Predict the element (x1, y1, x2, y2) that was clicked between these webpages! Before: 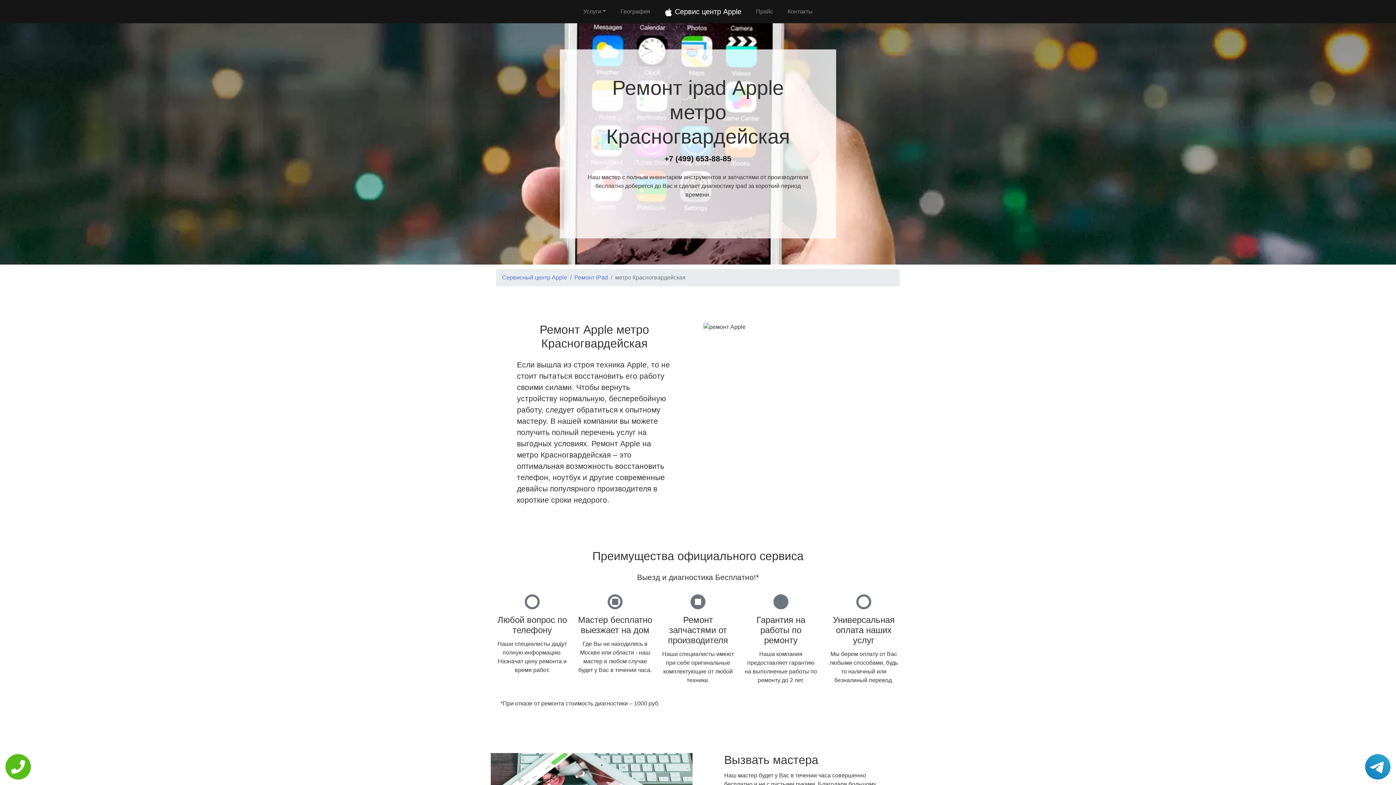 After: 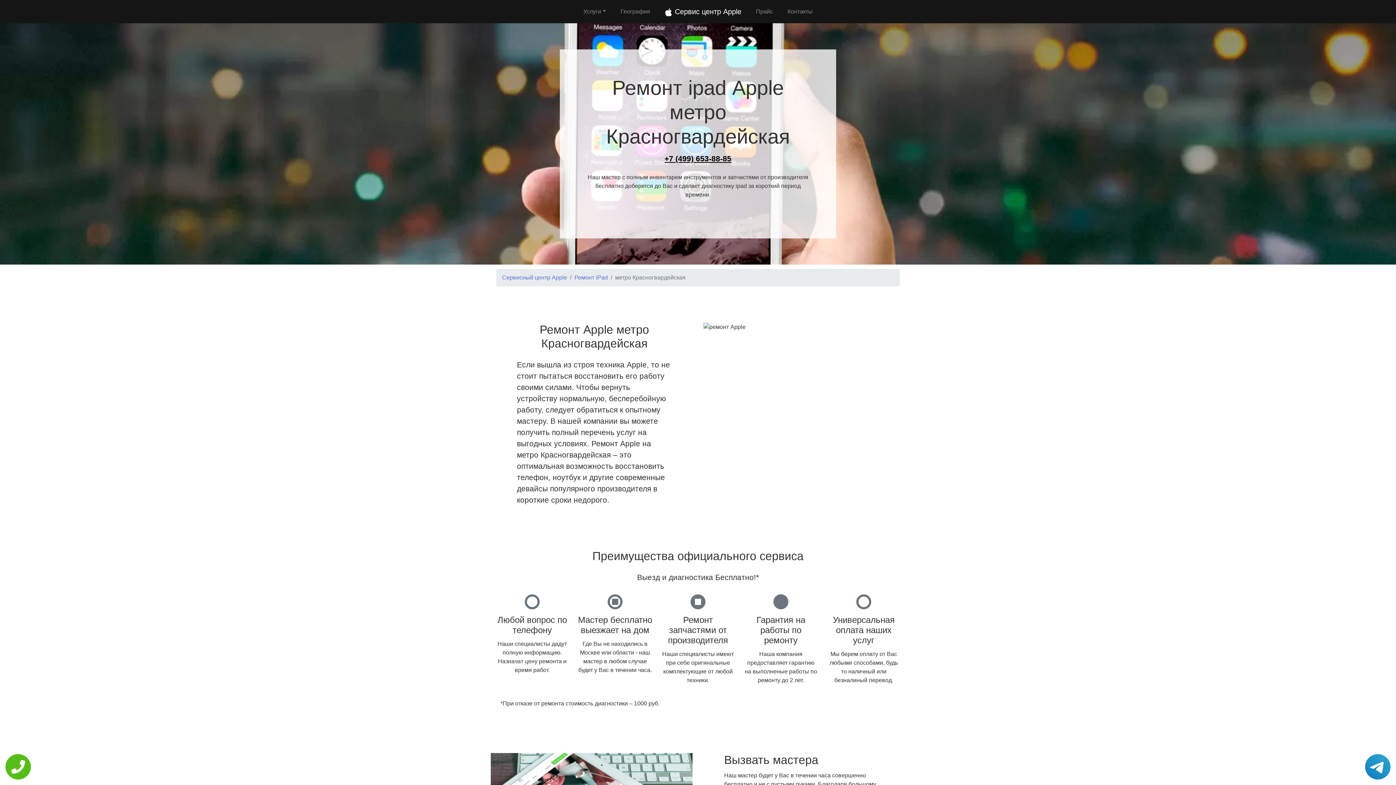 Action: label: +7 (499) 653-88-85 bbox: (664, 154, 731, 162)